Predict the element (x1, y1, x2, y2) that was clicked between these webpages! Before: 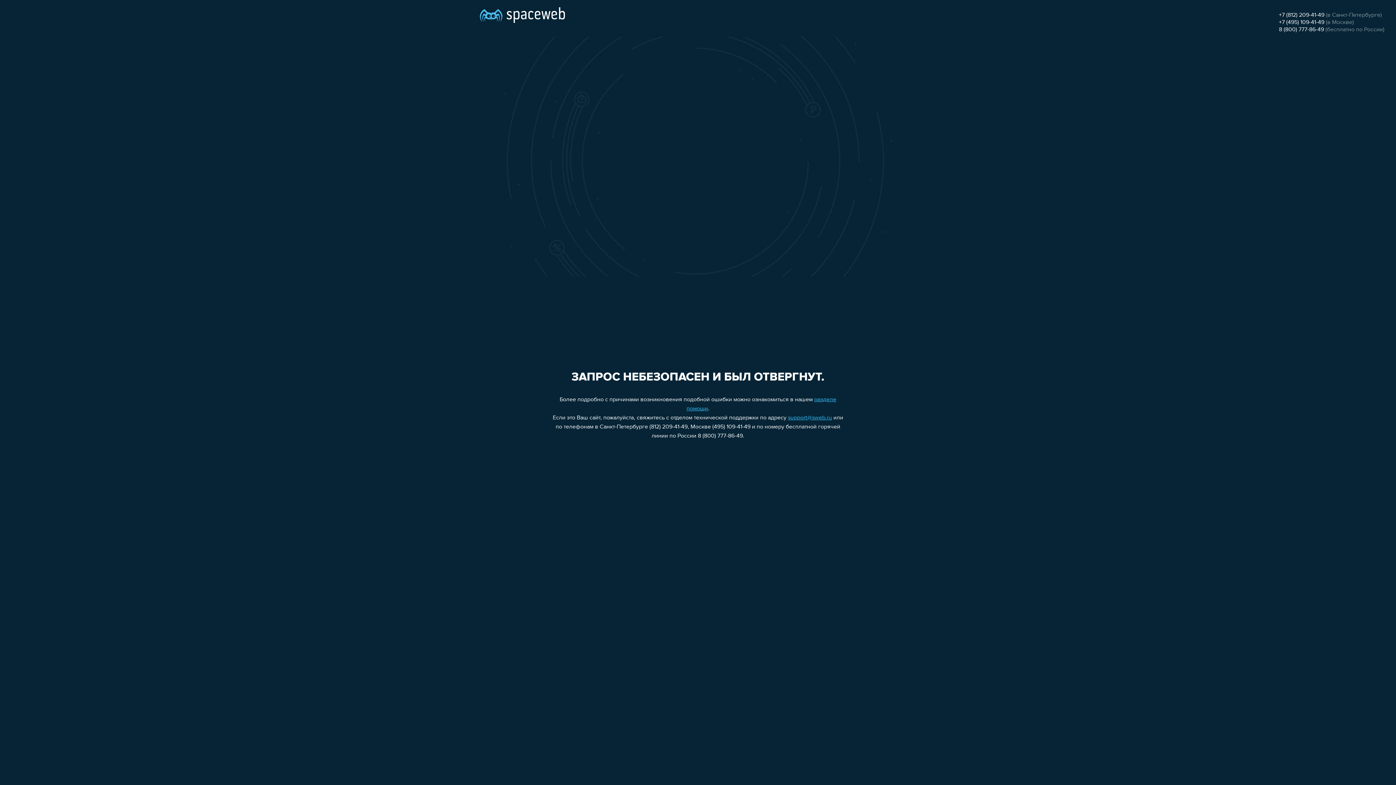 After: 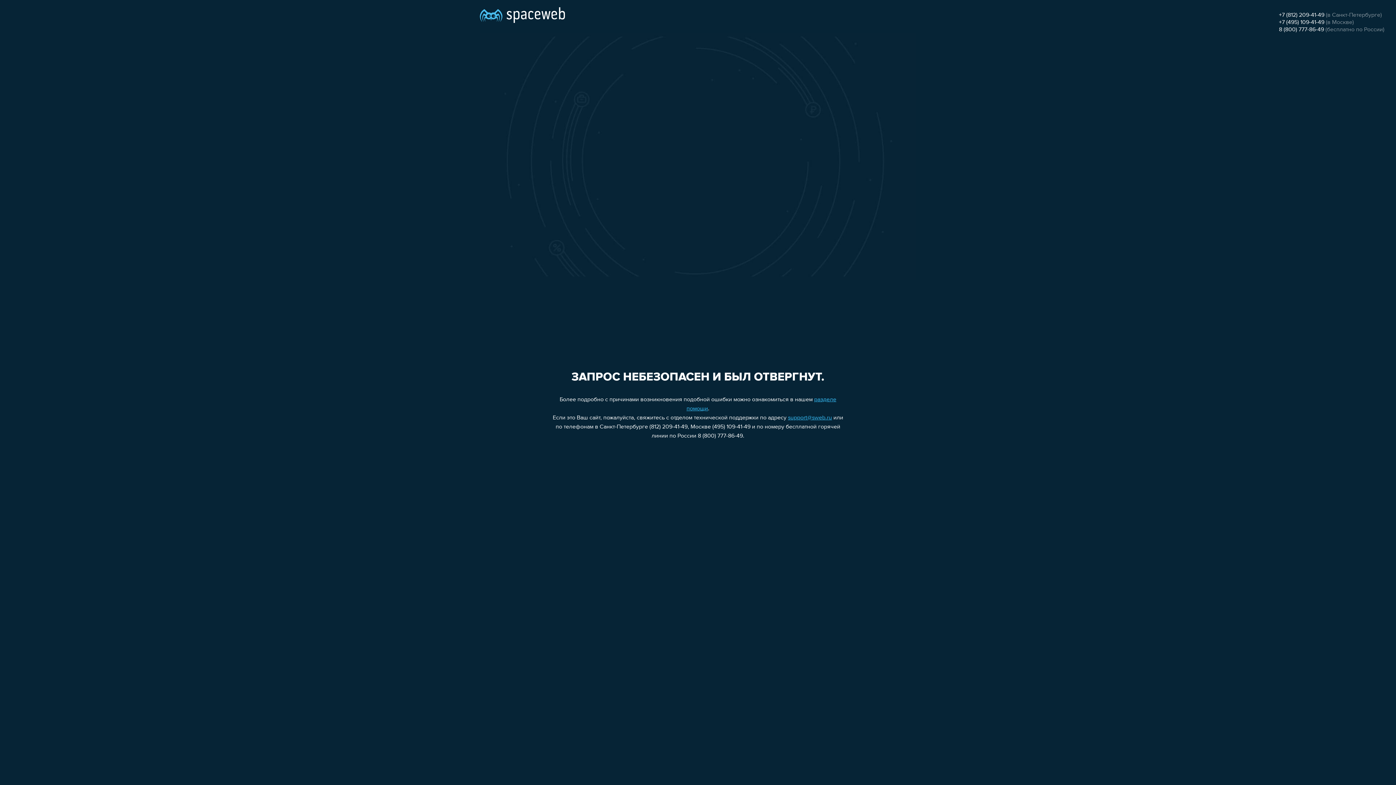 Action: bbox: (1279, 19, 1324, 25) label: +7 (495) 109-41-49